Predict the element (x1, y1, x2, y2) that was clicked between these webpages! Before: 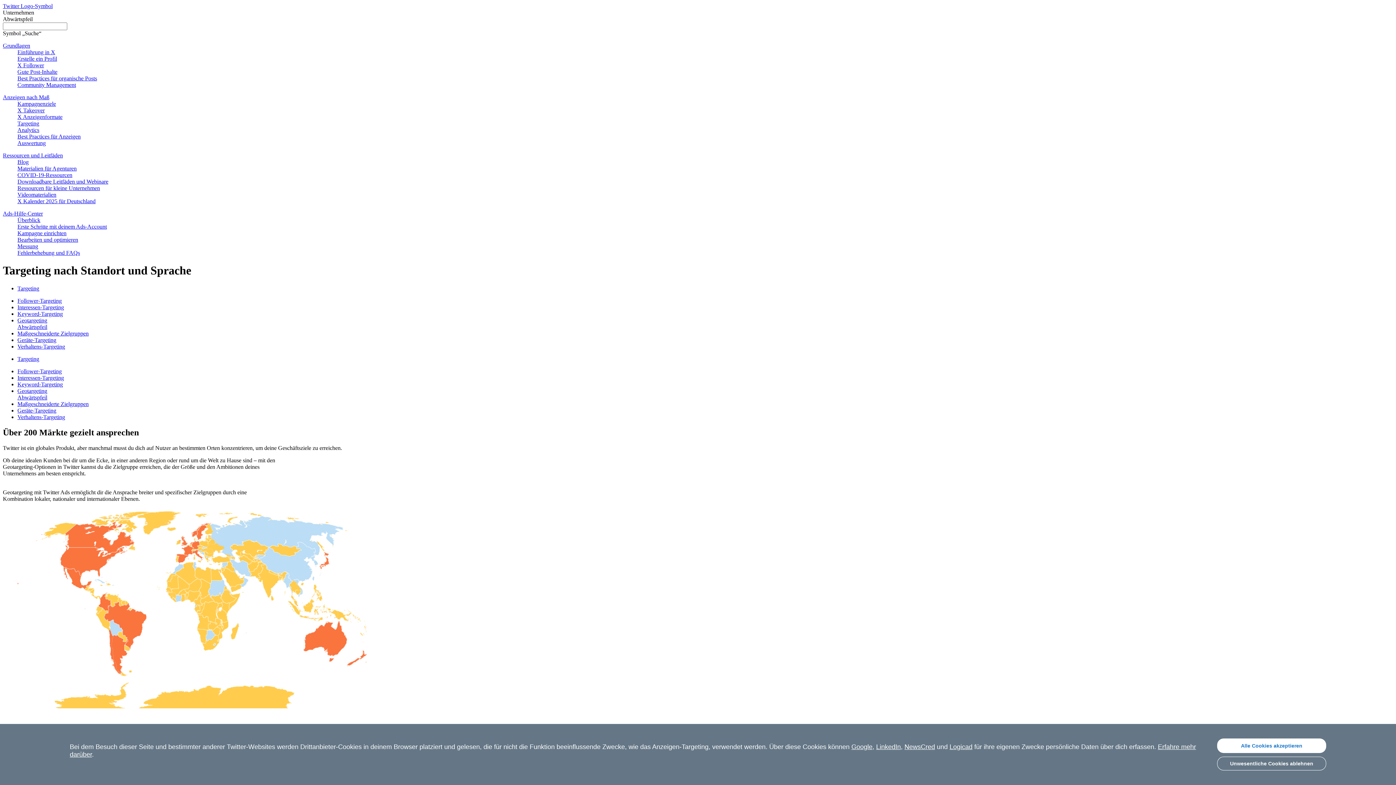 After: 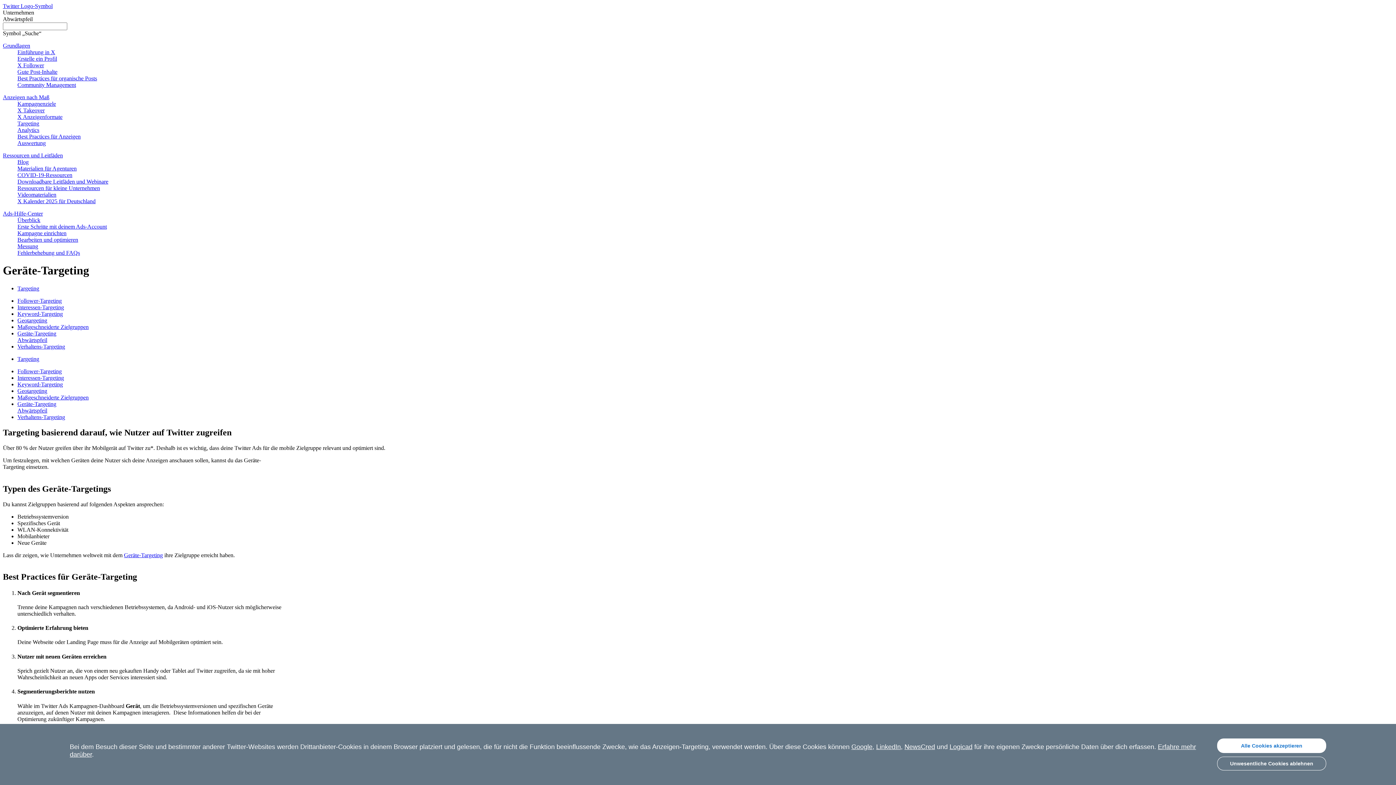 Action: label: Geräte-Targeting bbox: (17, 407, 56, 413)